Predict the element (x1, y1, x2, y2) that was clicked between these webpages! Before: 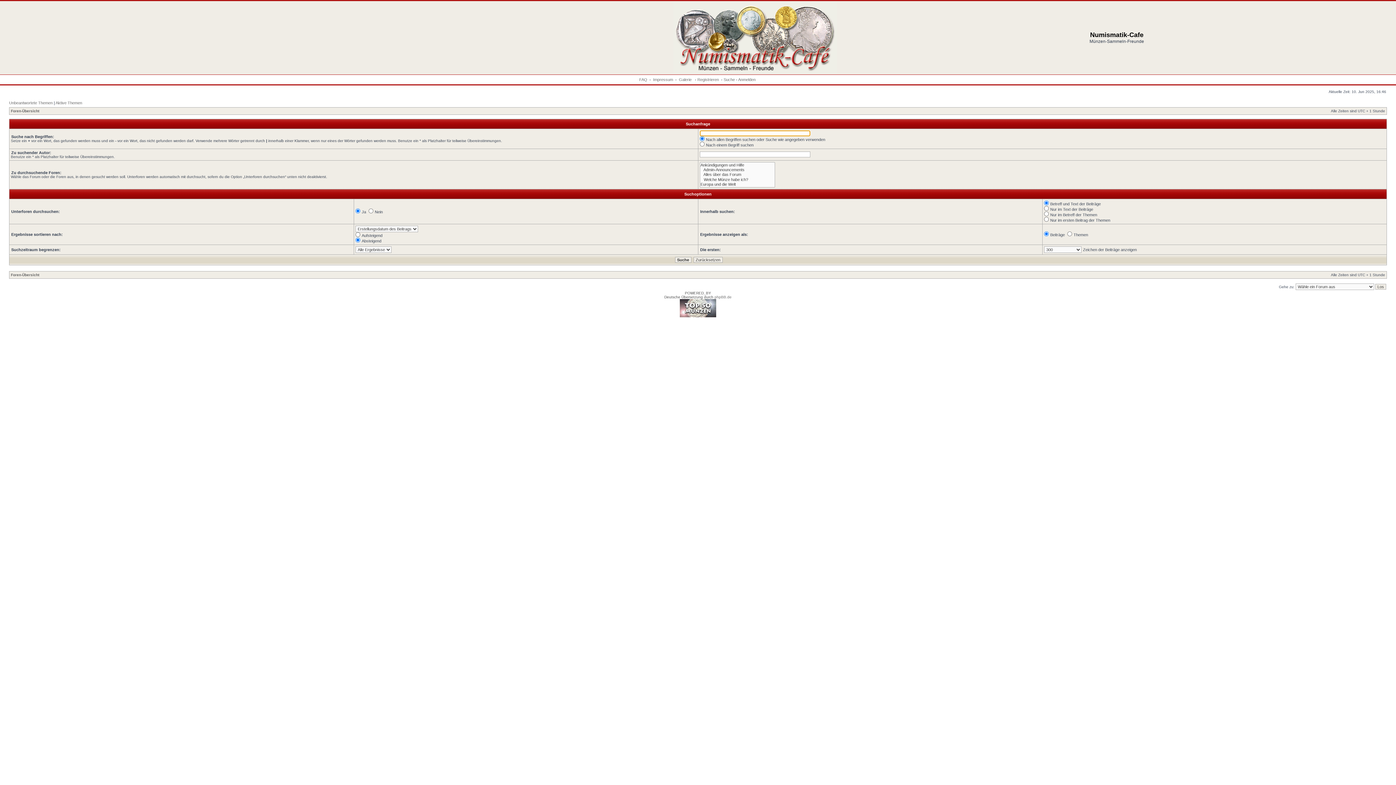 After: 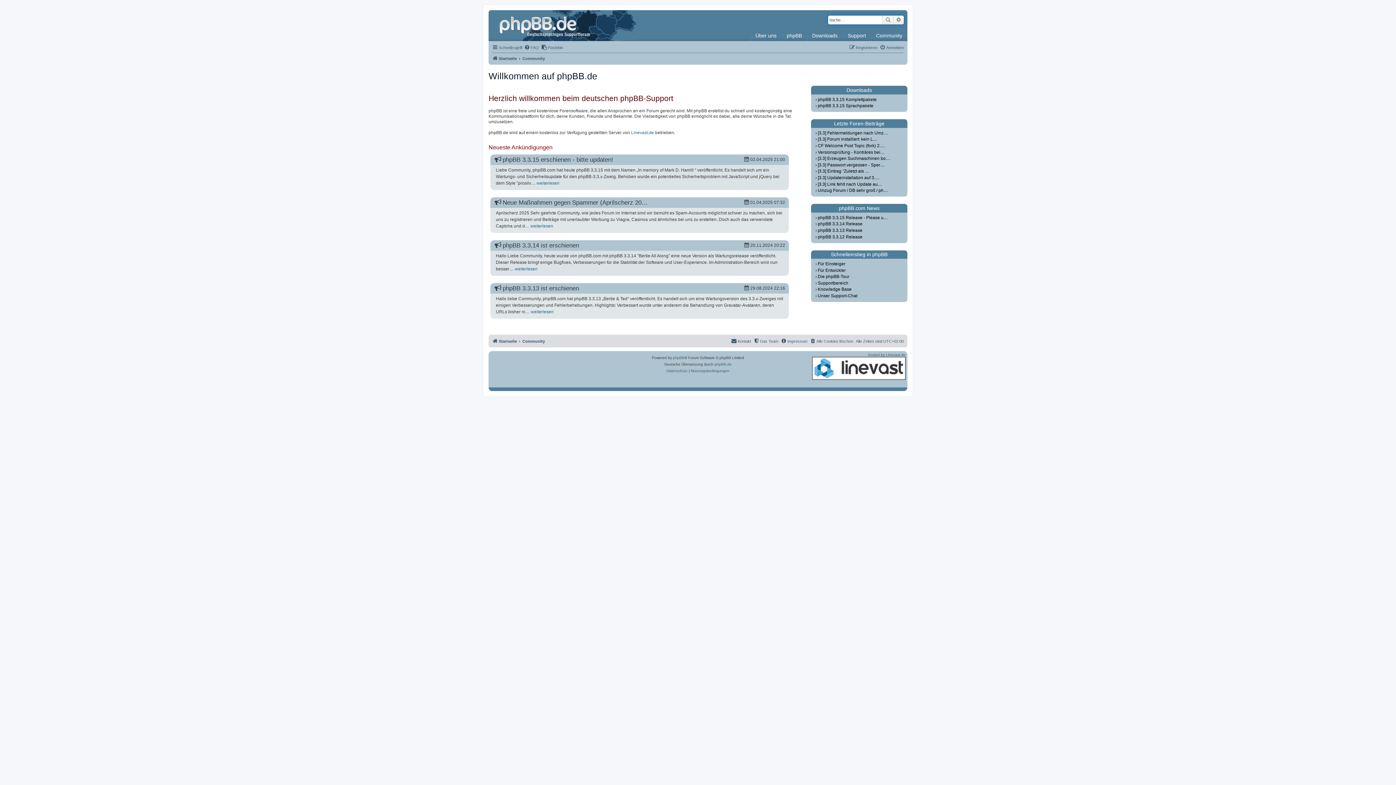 Action: label: phpBB.de bbox: (714, 295, 731, 299)